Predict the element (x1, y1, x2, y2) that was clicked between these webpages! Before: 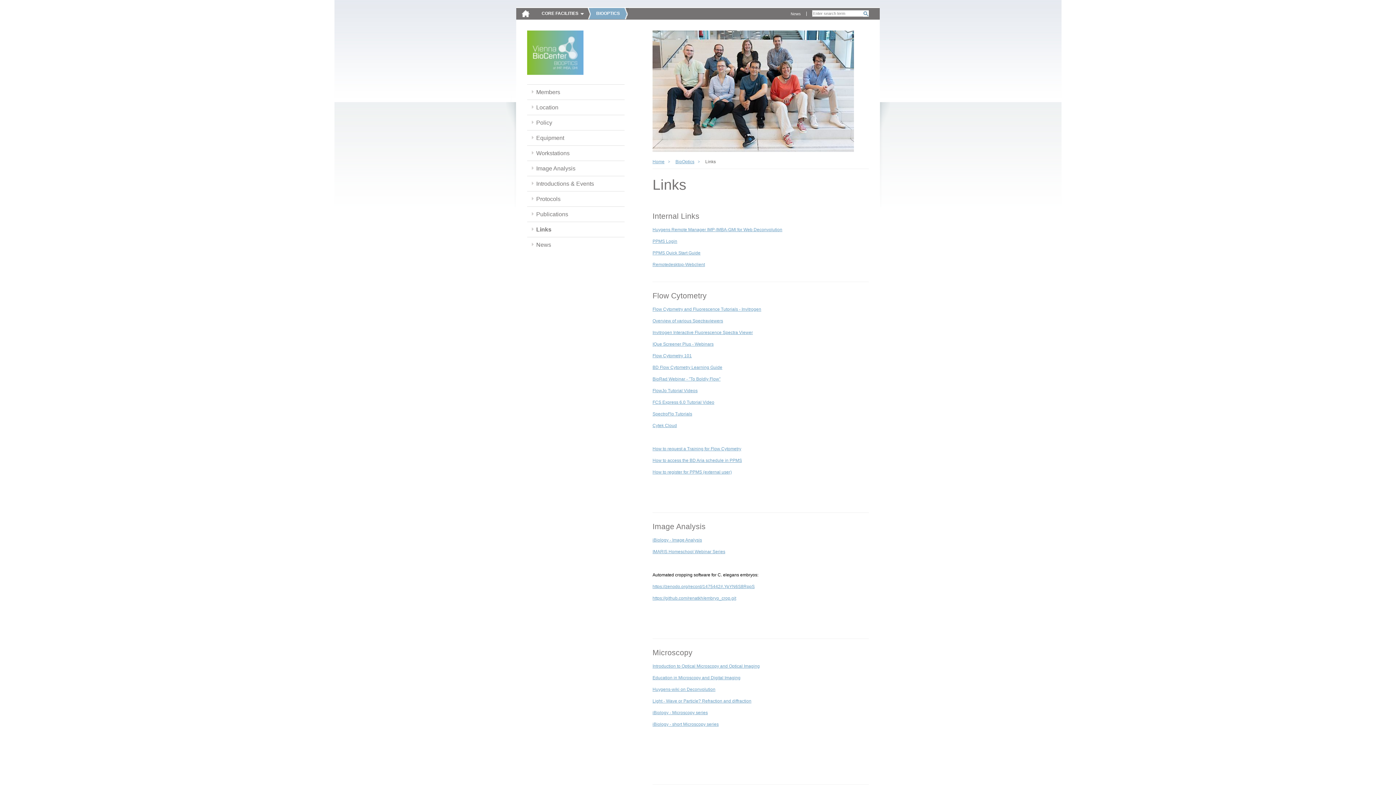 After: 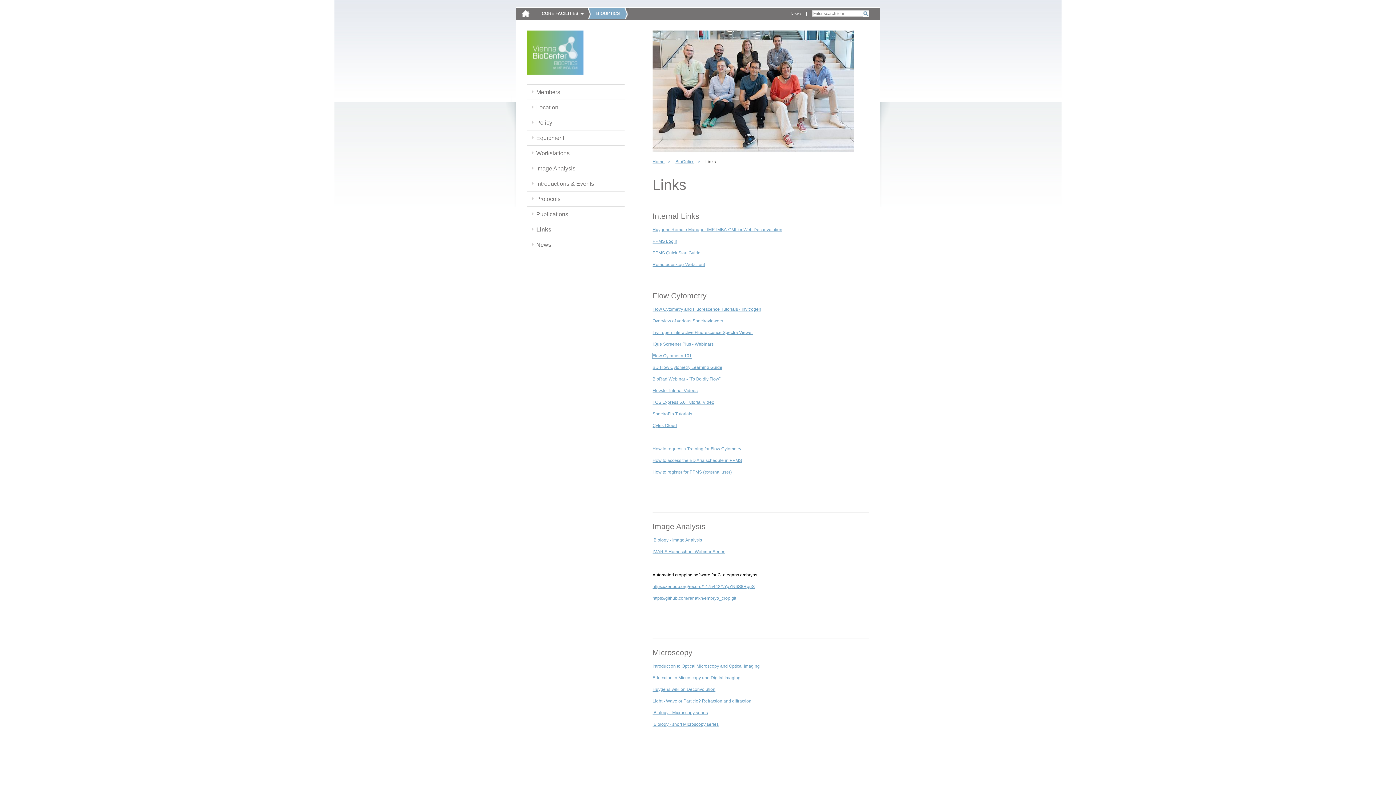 Action: label: Flow Cytometry 101 bbox: (652, 353, 692, 358)